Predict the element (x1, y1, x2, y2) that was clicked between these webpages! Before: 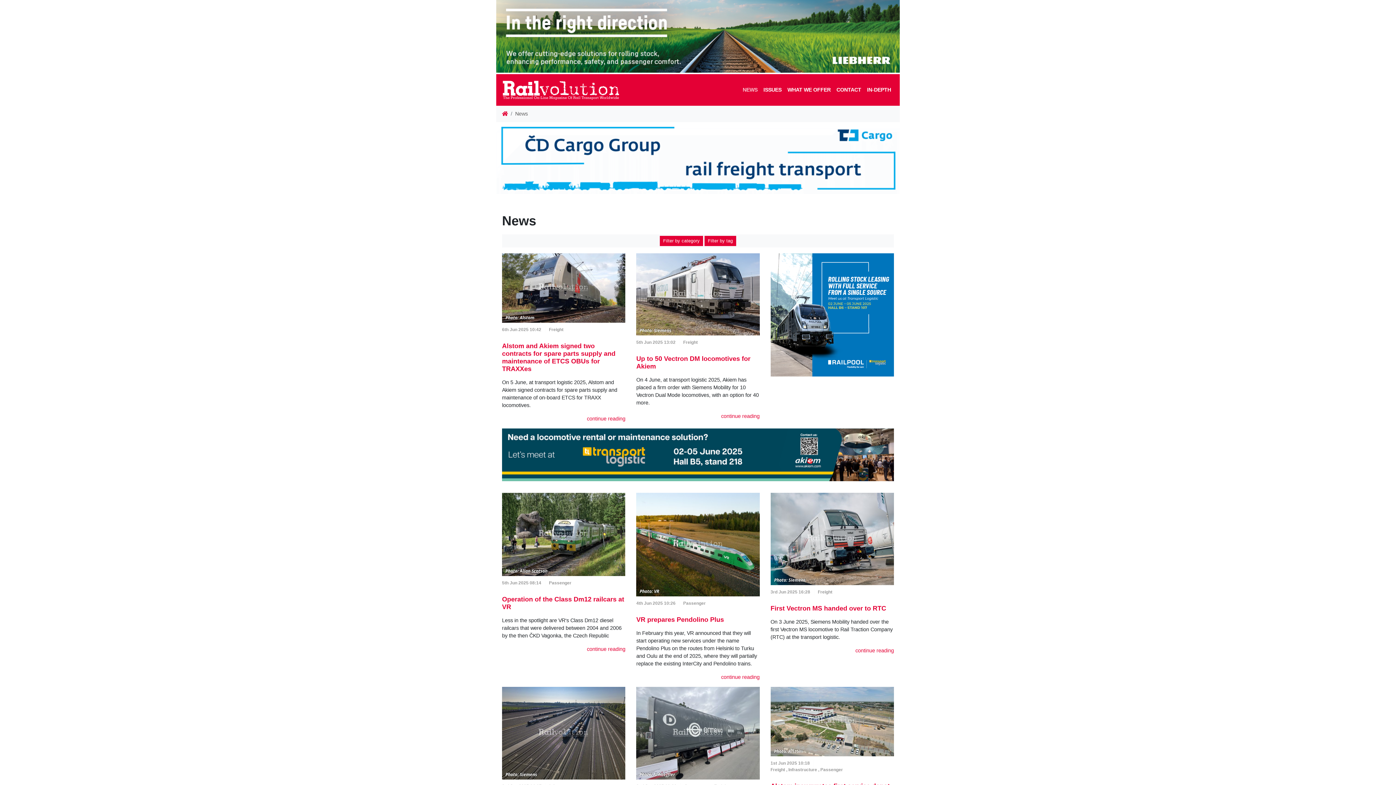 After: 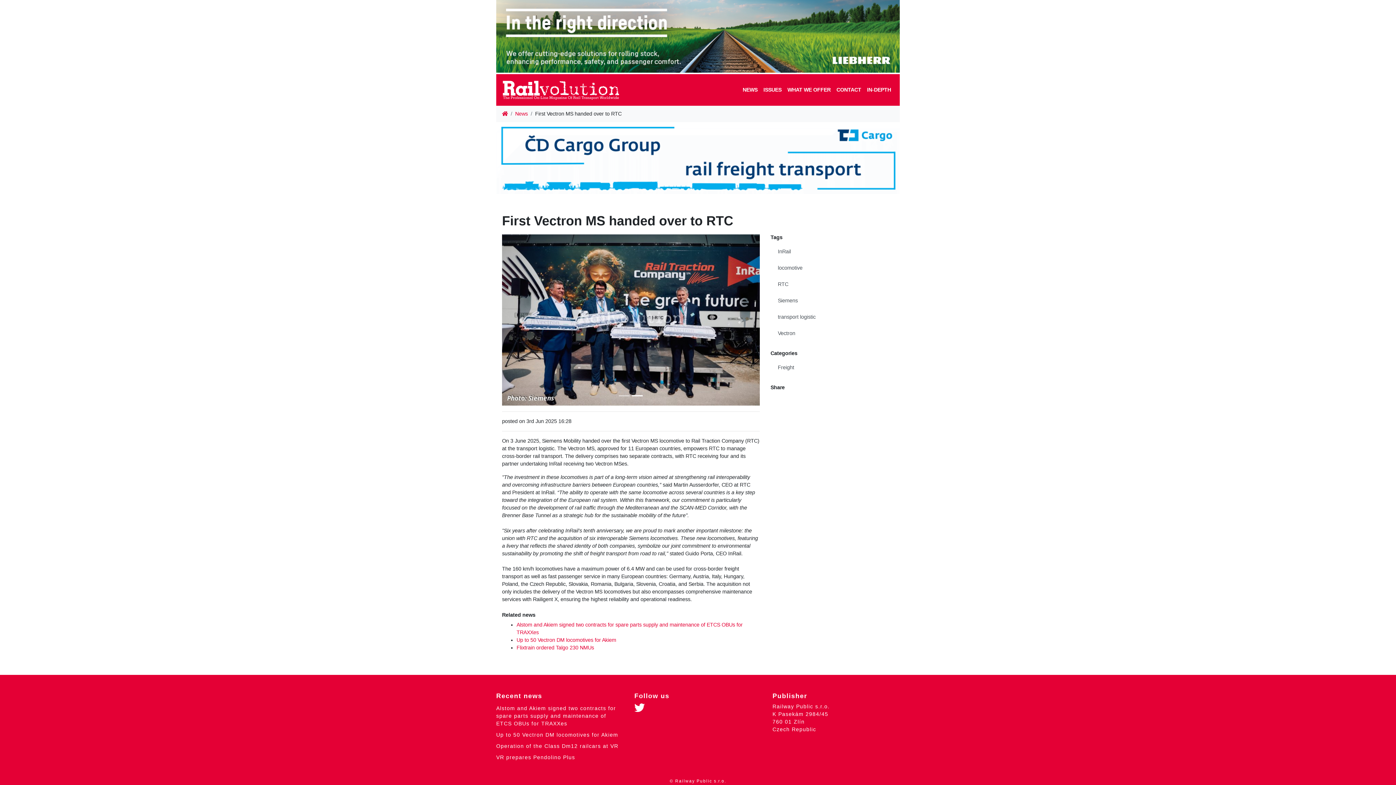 Action: bbox: (770, 605, 886, 612) label: First Vectron MS handed over to RTC